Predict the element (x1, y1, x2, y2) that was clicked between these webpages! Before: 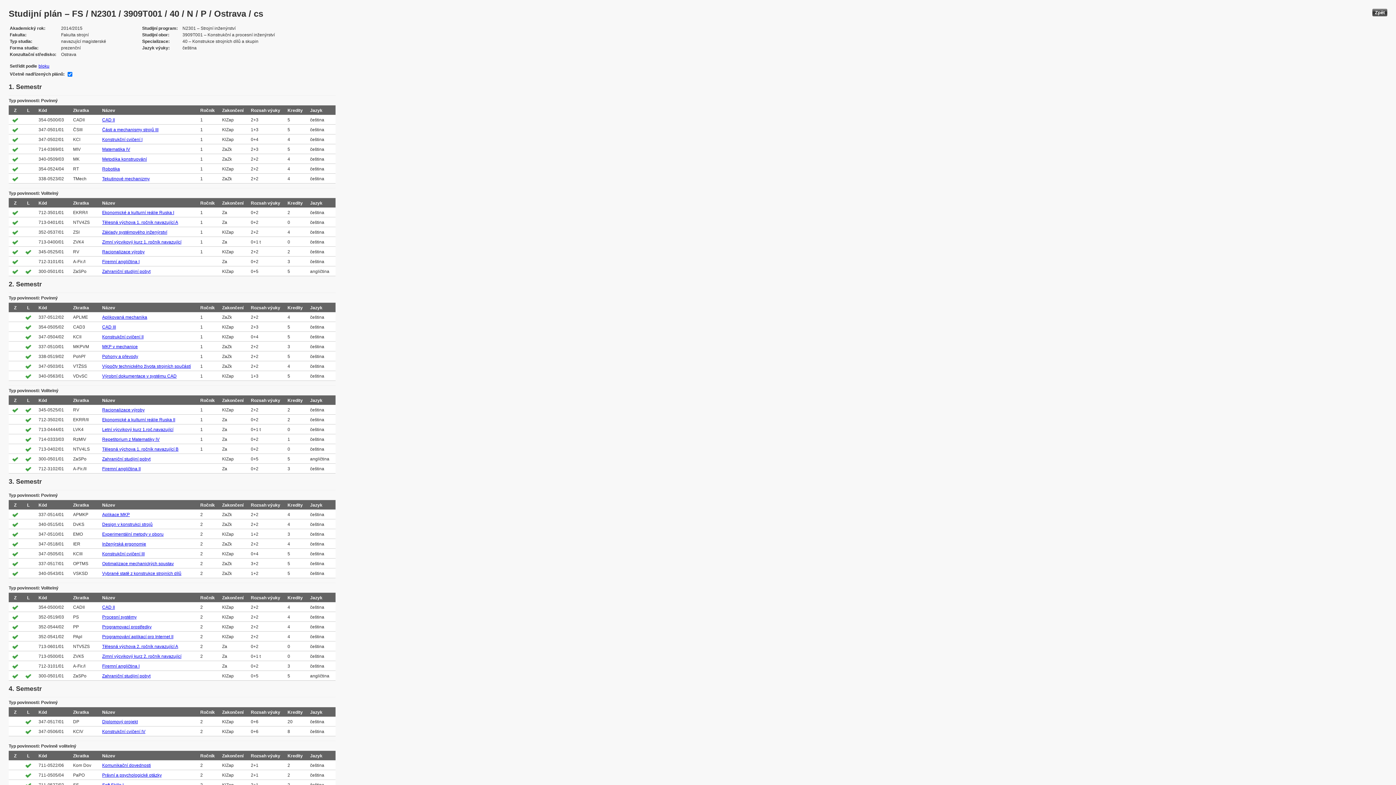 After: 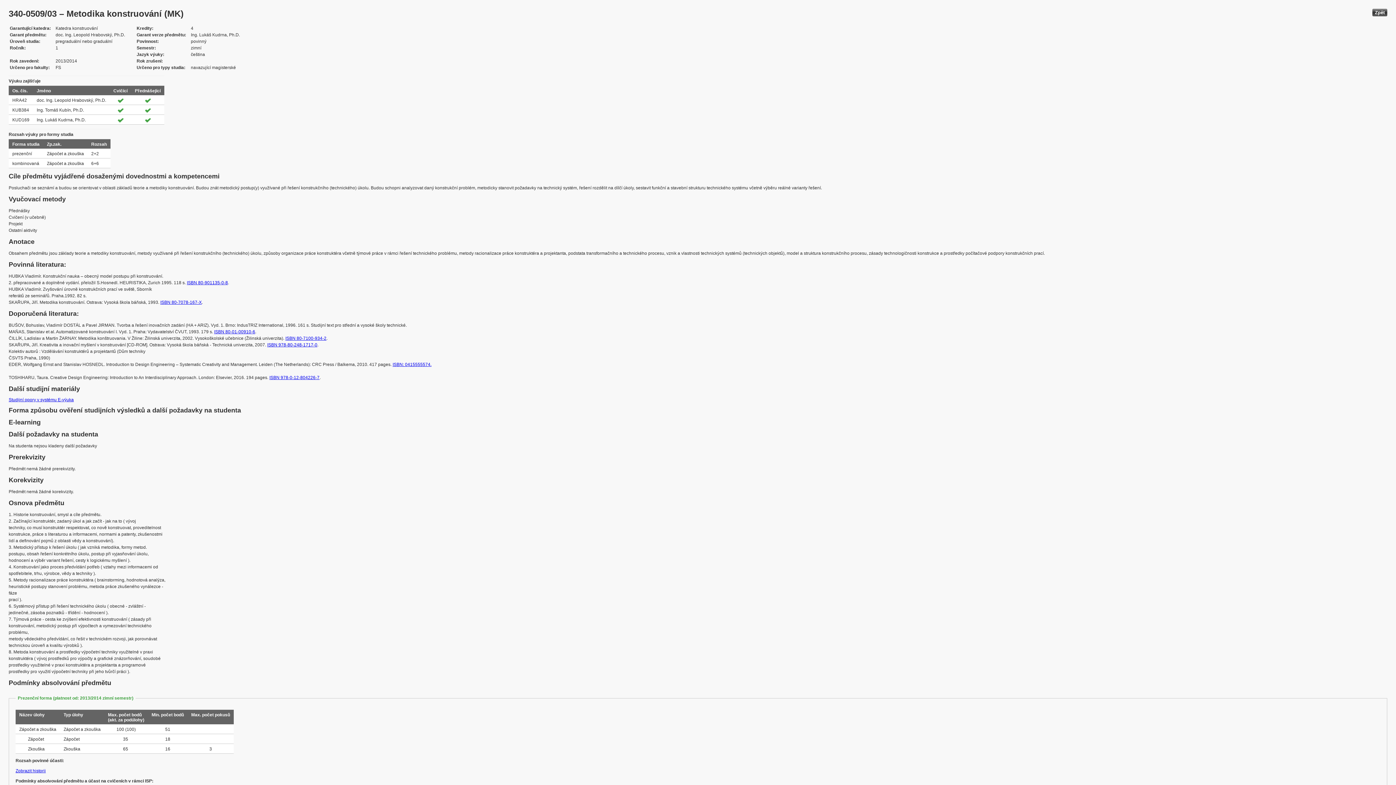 Action: label: Metodika konstruování bbox: (102, 156, 146, 161)